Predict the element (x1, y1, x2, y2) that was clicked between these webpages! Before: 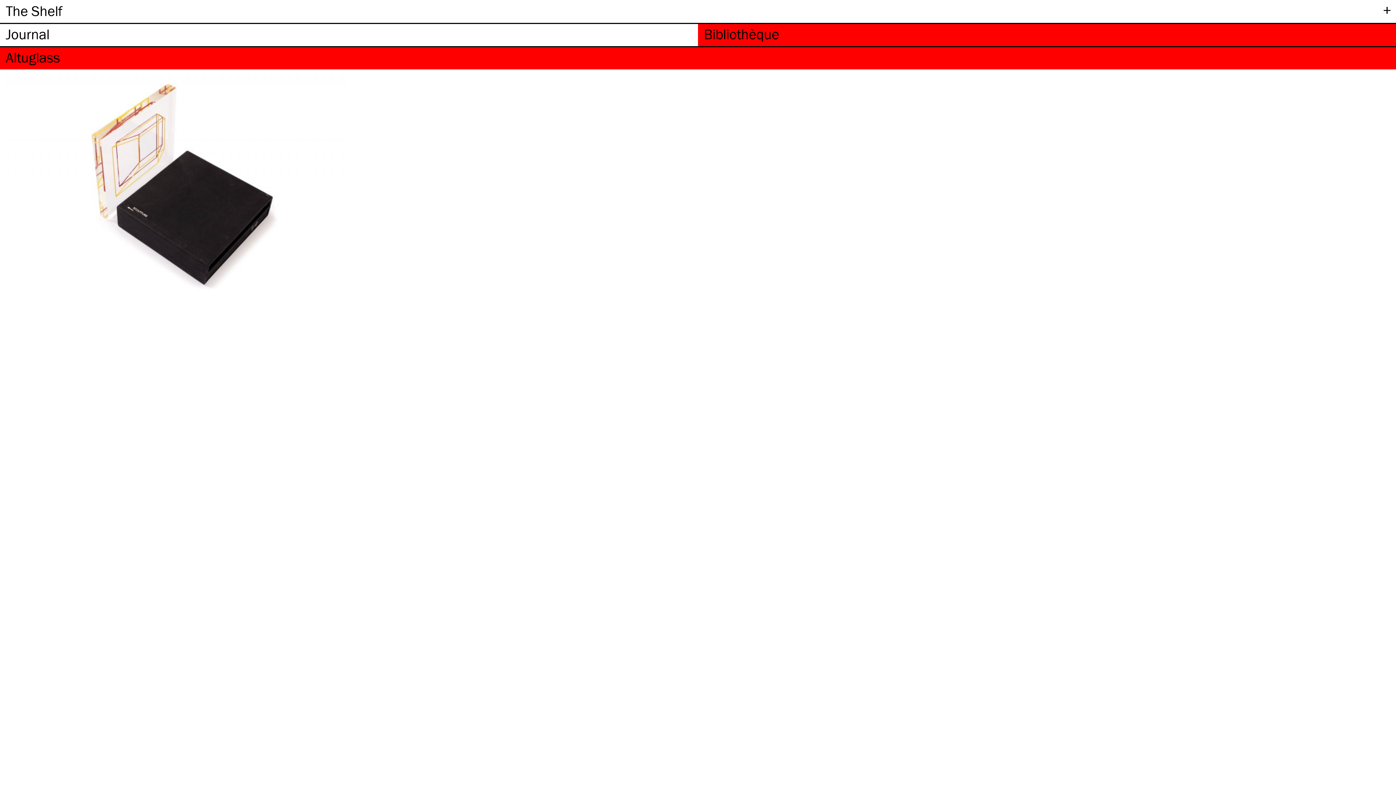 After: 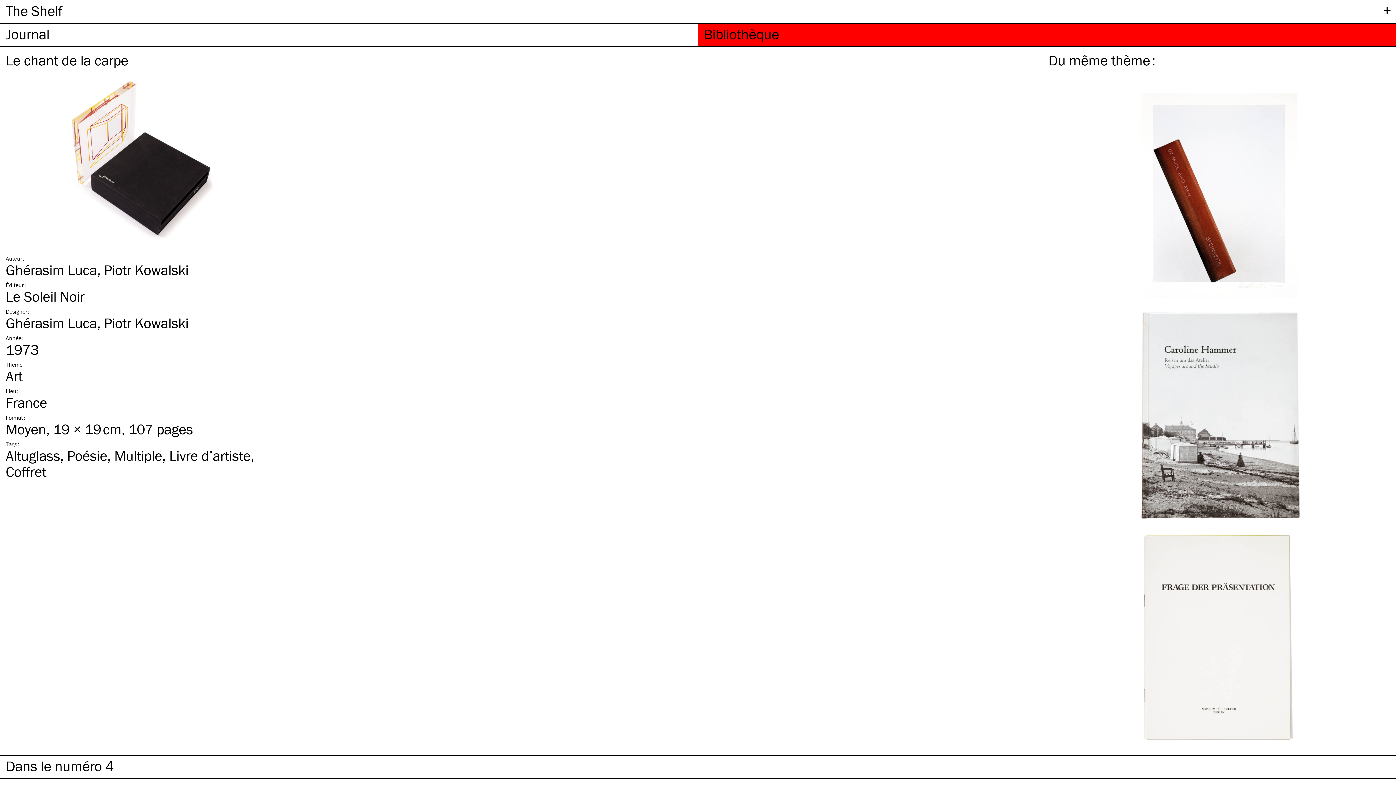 Action: bbox: (5, 288, 347, 296)